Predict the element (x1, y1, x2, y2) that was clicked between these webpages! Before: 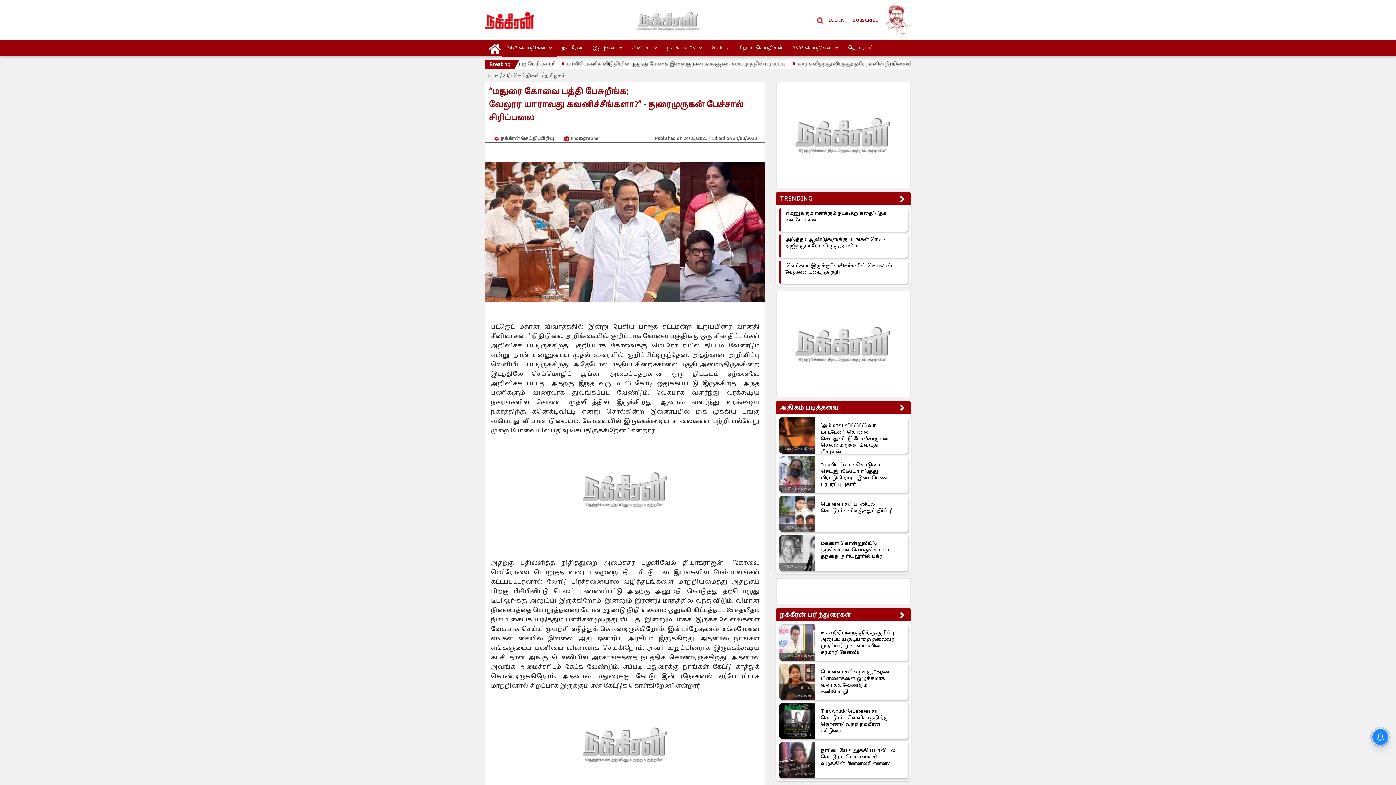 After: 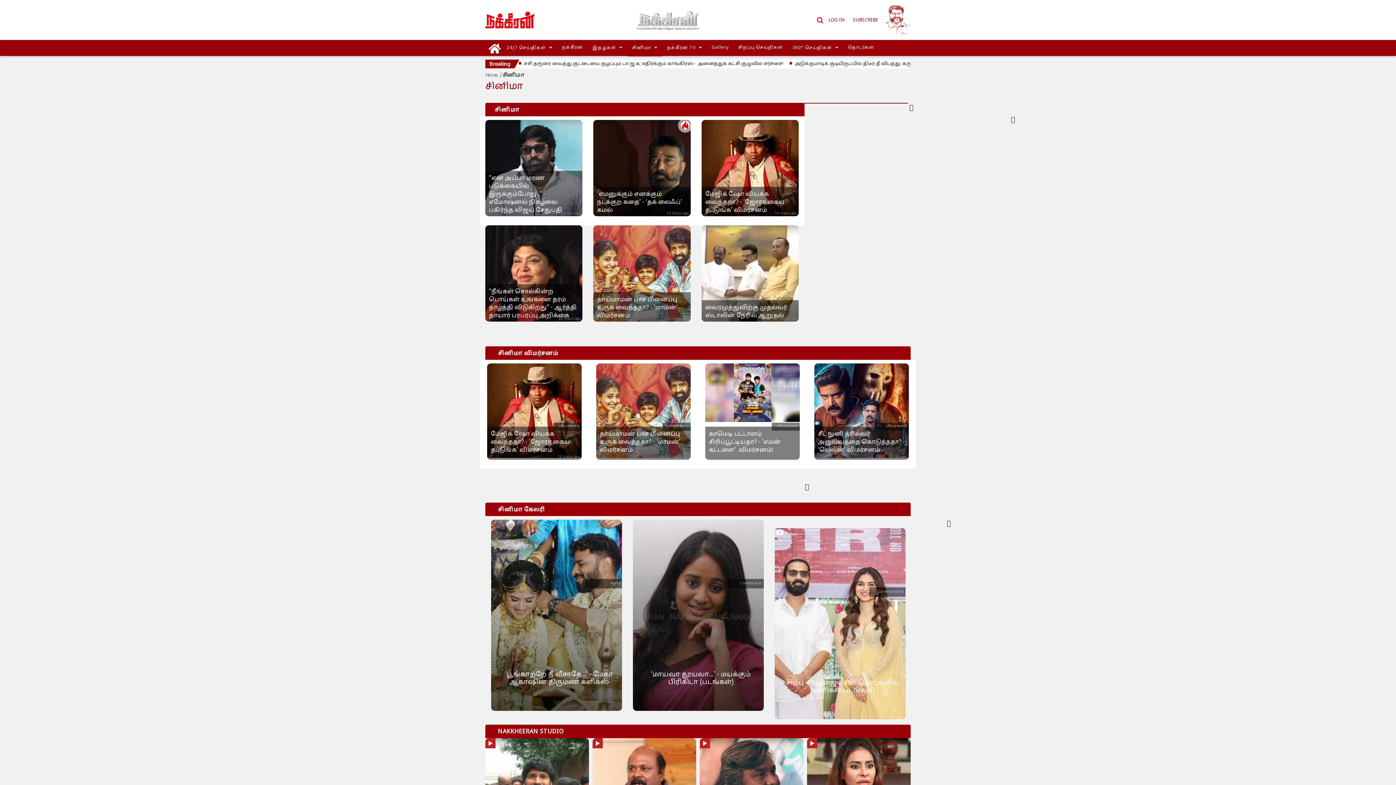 Action: label: சினிமா  bbox: (627, 40, 662, 56)